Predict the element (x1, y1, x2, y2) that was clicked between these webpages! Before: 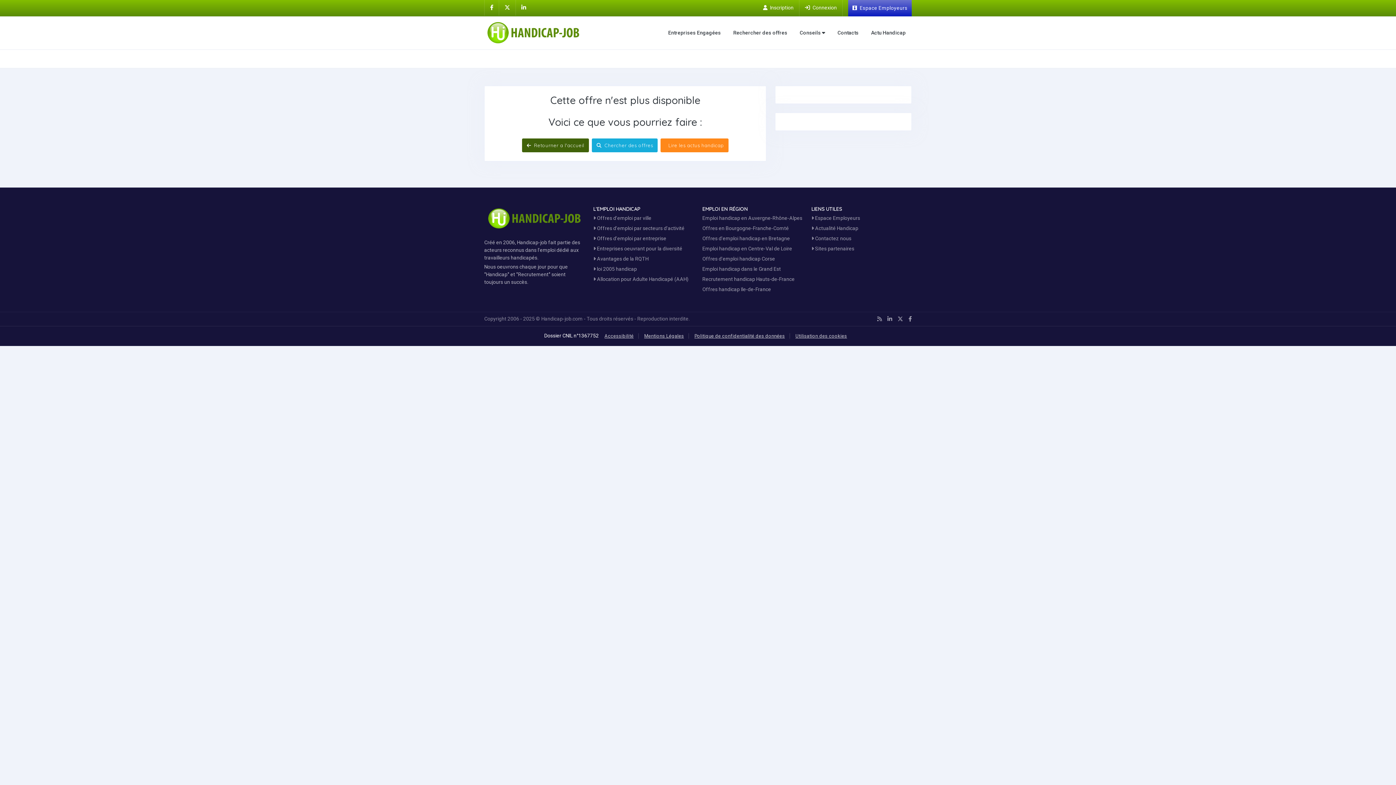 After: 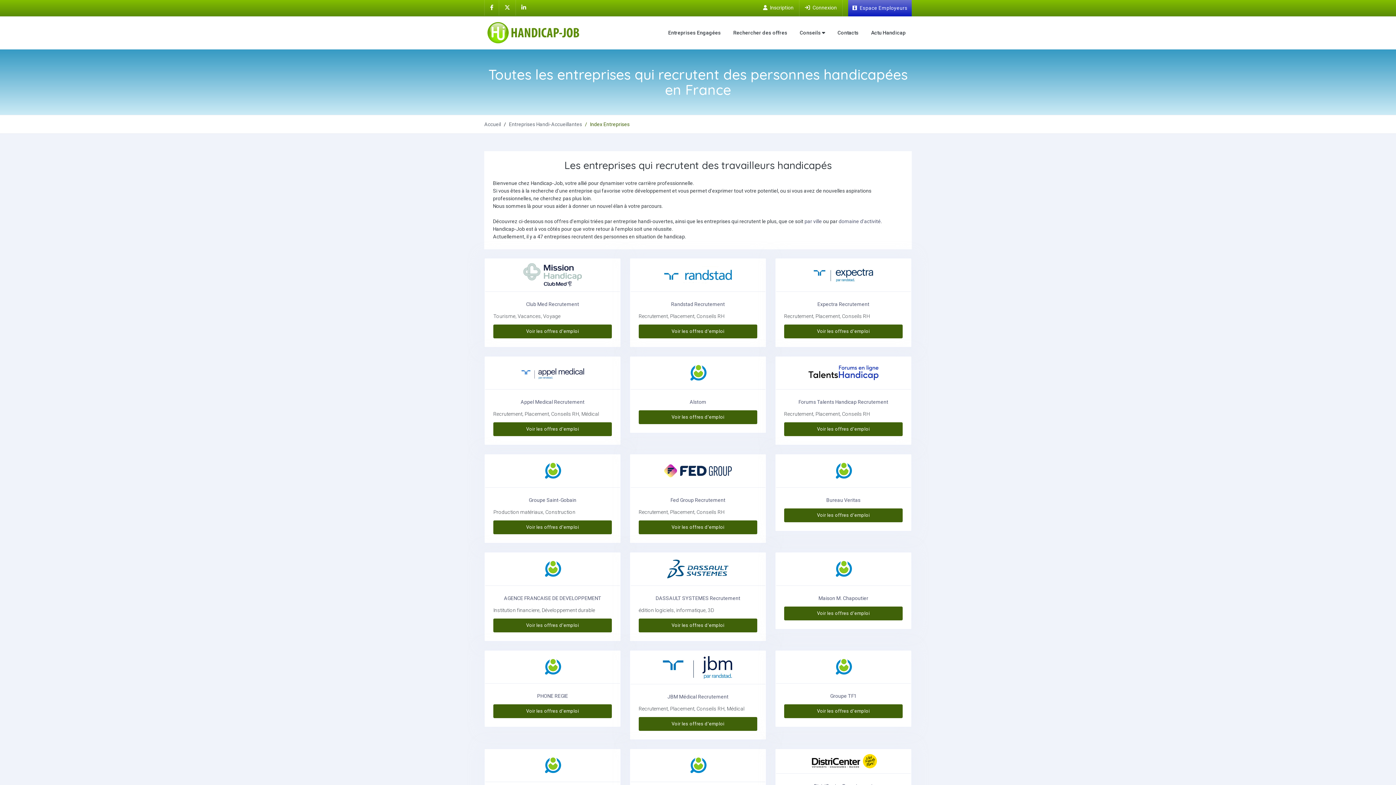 Action: label: Voir les Offres Emploi par entreprise bbox: (593, 235, 666, 241)